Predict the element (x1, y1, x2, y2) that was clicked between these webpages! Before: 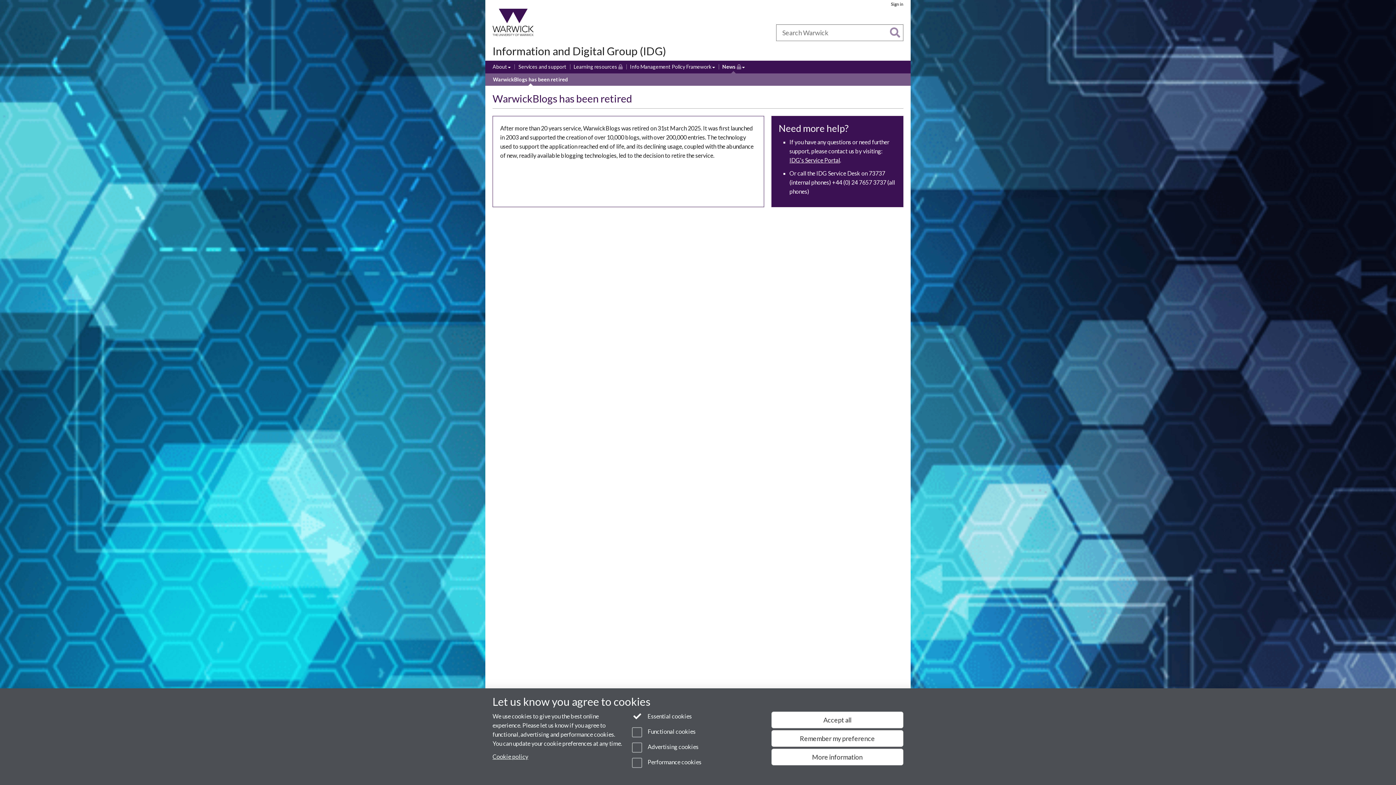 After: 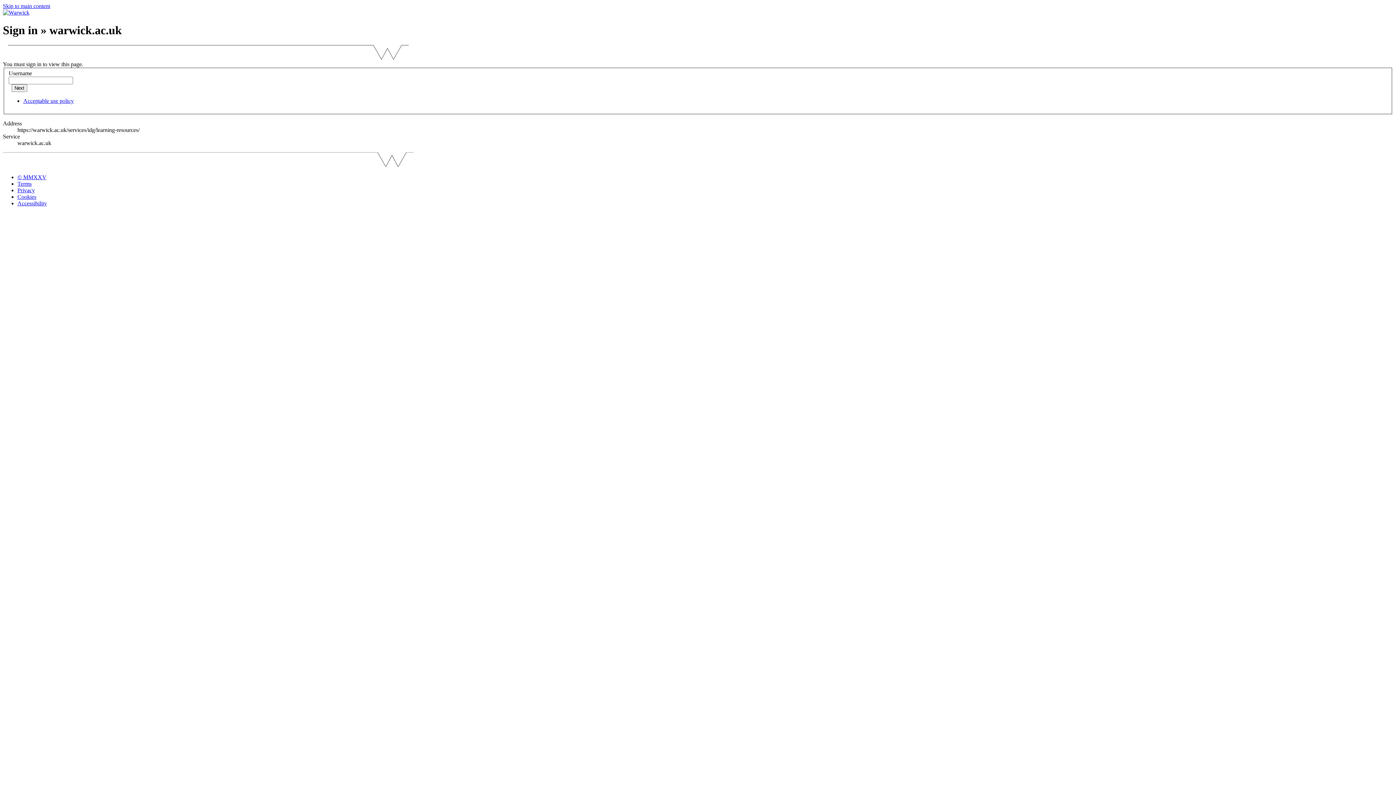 Action: label: Learning resources
(Restricted permissions) bbox: (573, 63, 622, 71)